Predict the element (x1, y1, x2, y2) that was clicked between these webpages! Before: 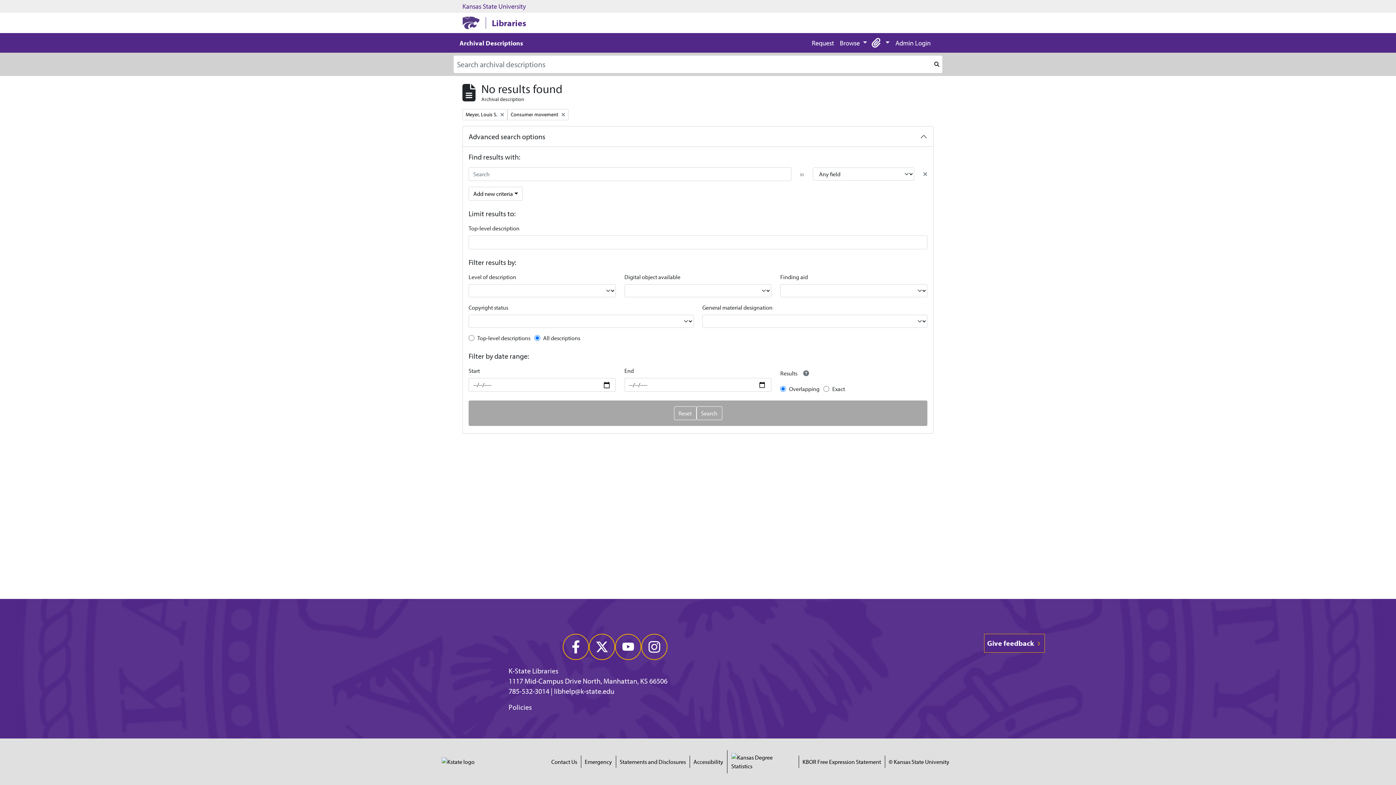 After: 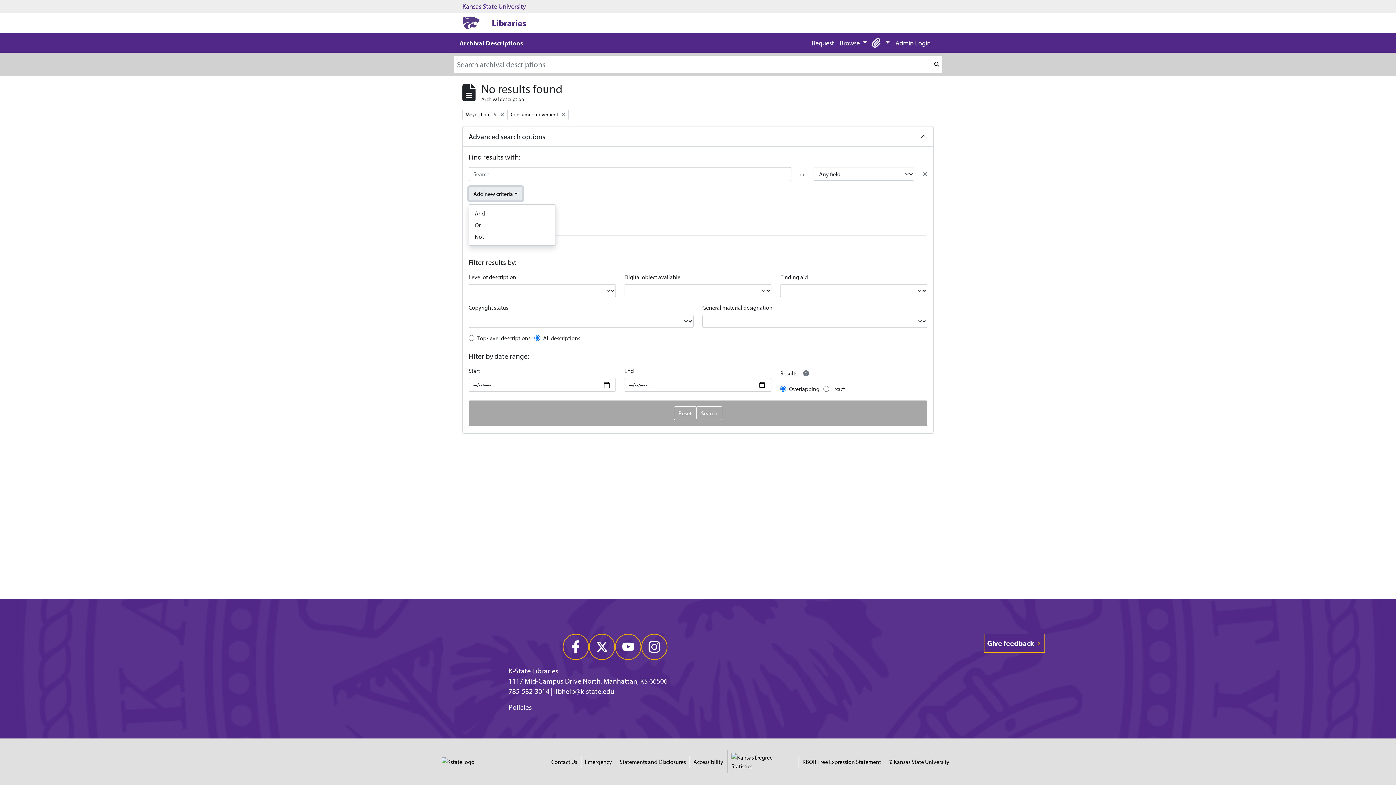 Action: label: Add new criteria bbox: (468, 186, 522, 200)